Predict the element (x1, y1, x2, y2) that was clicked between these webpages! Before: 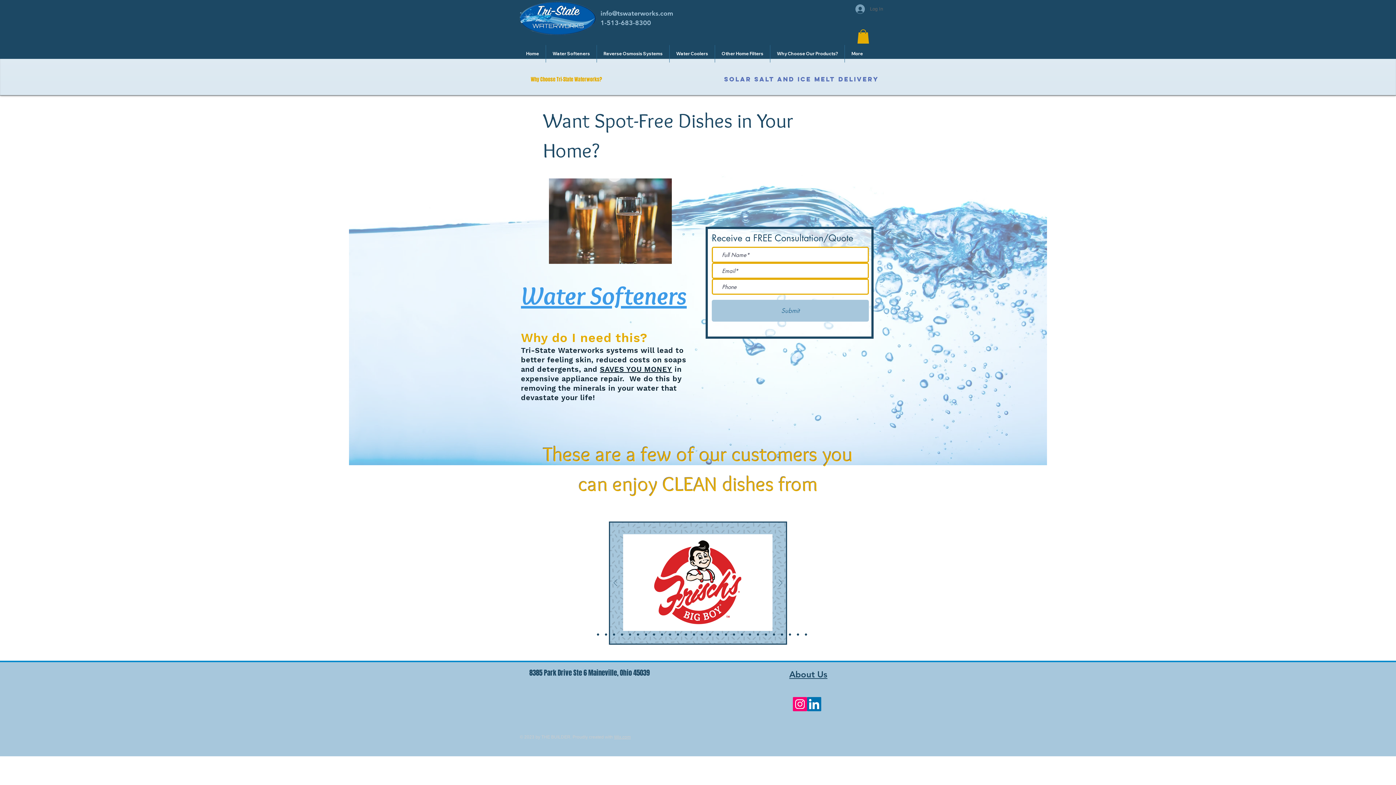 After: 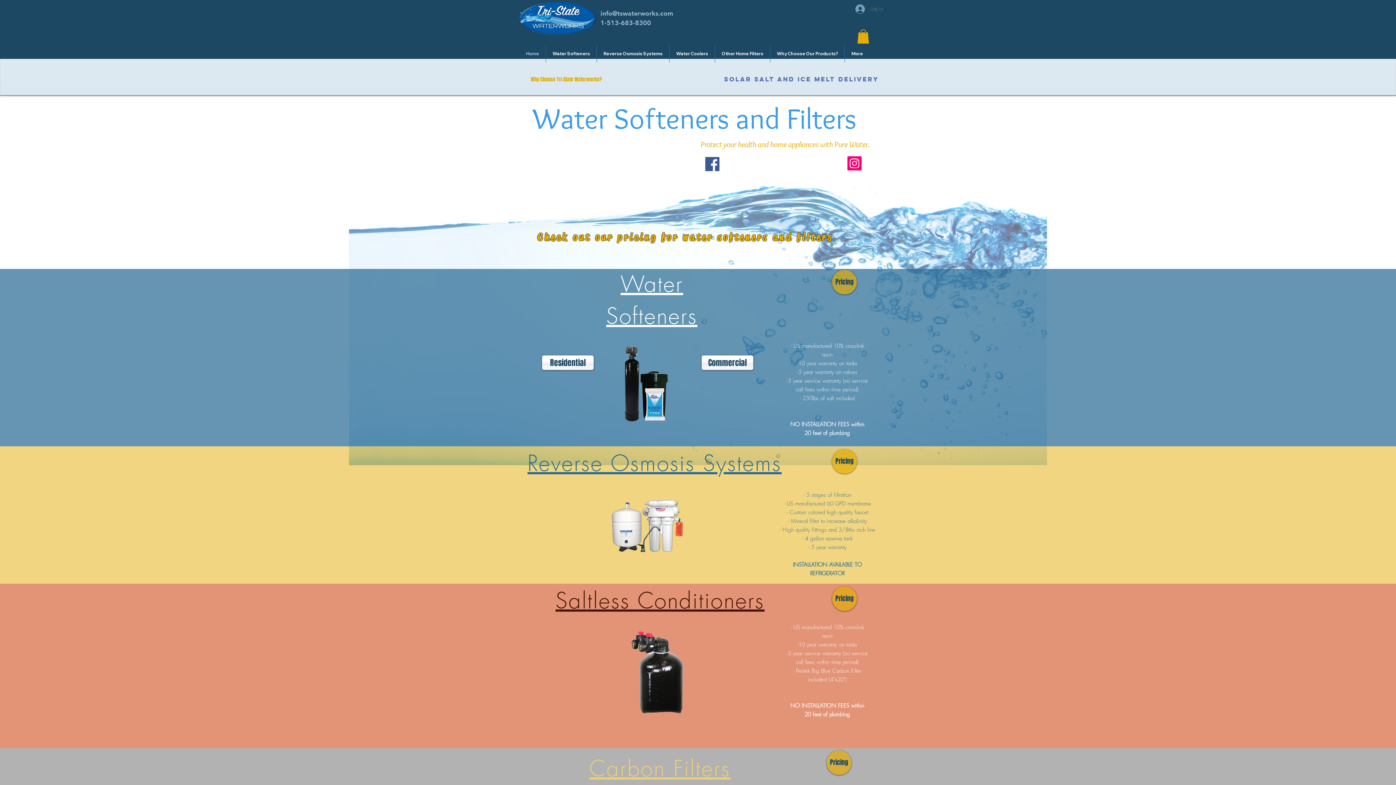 Action: bbox: (709, 633, 711, 636) label: Copy of Copy of Copy of Copy of Copy of Copy of Copy of Copy of Copy of Slide  1